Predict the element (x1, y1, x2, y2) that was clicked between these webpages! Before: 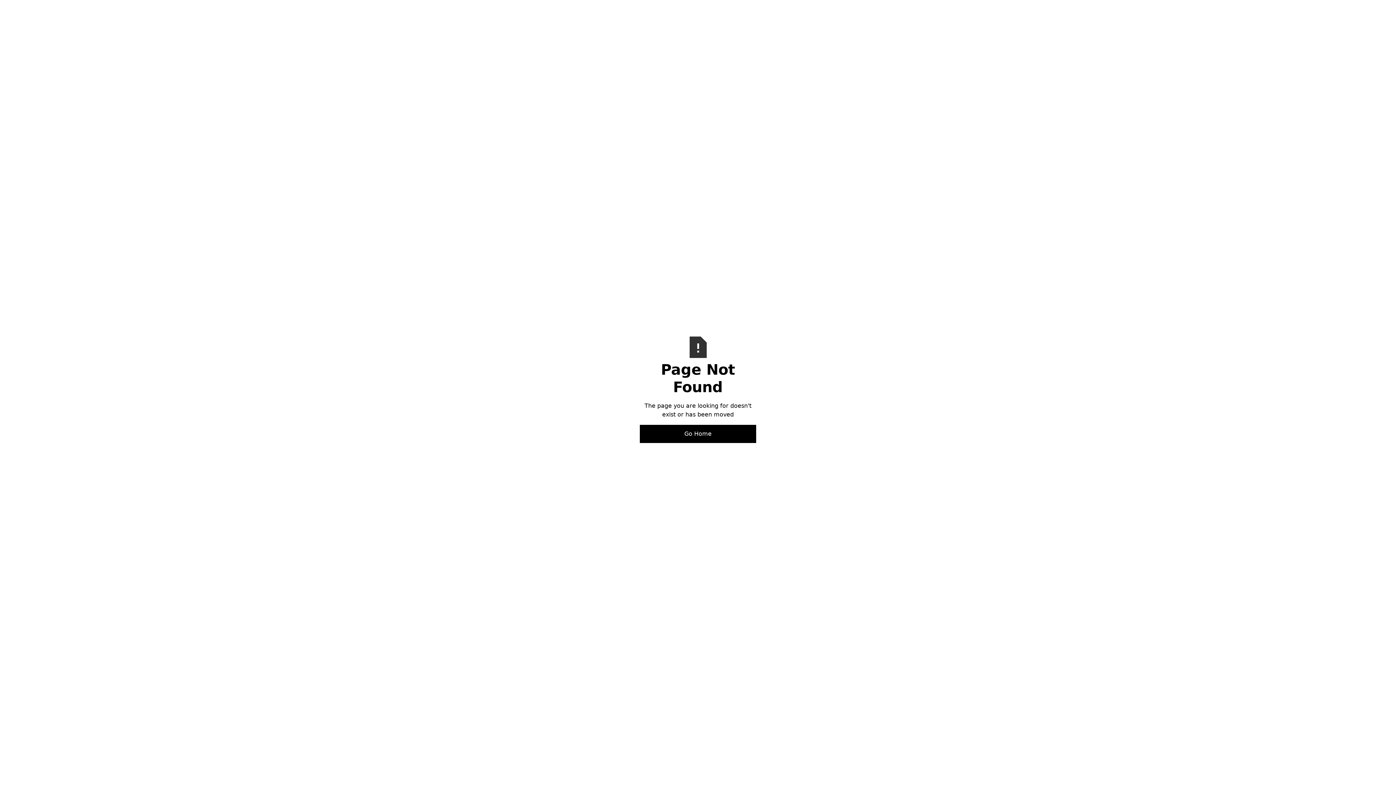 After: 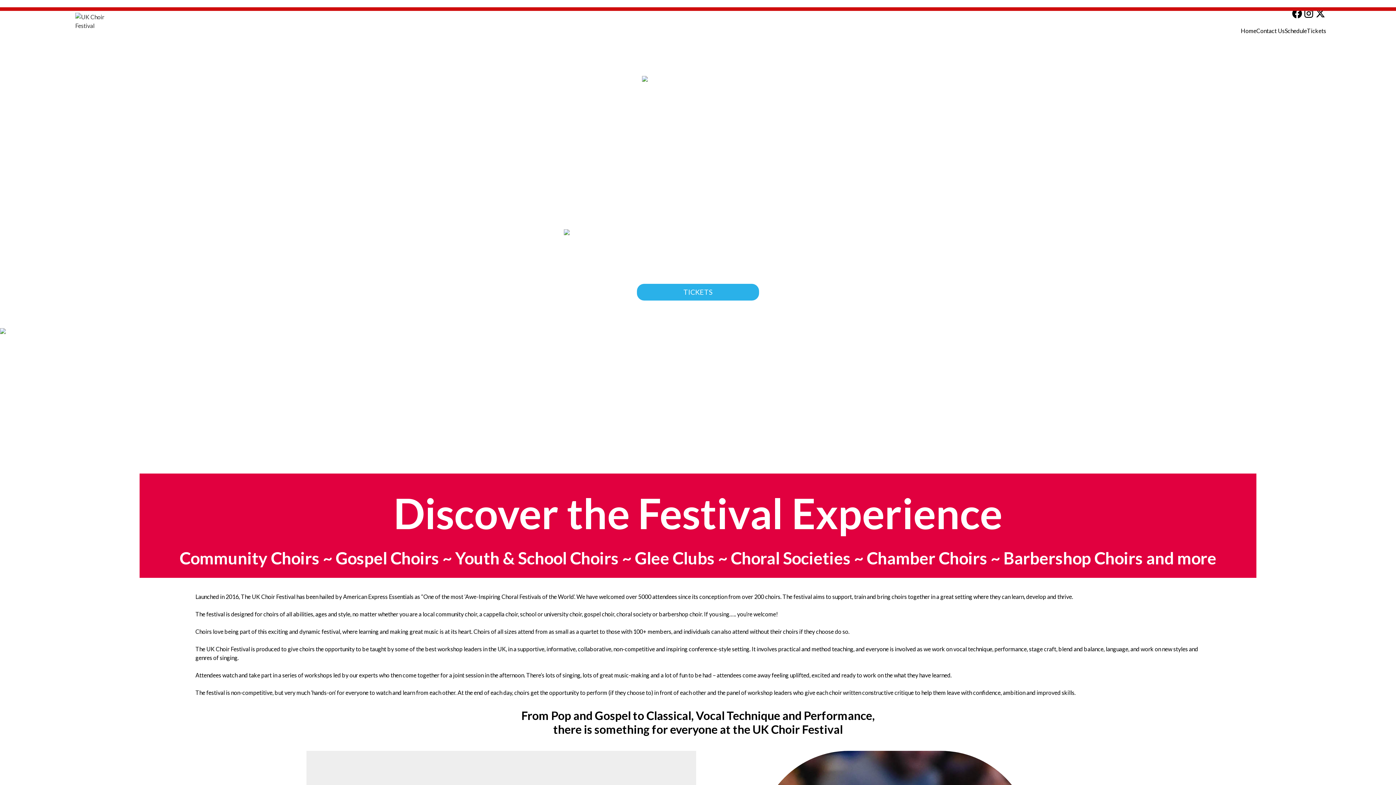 Action: label: Go Home bbox: (640, 425, 756, 443)